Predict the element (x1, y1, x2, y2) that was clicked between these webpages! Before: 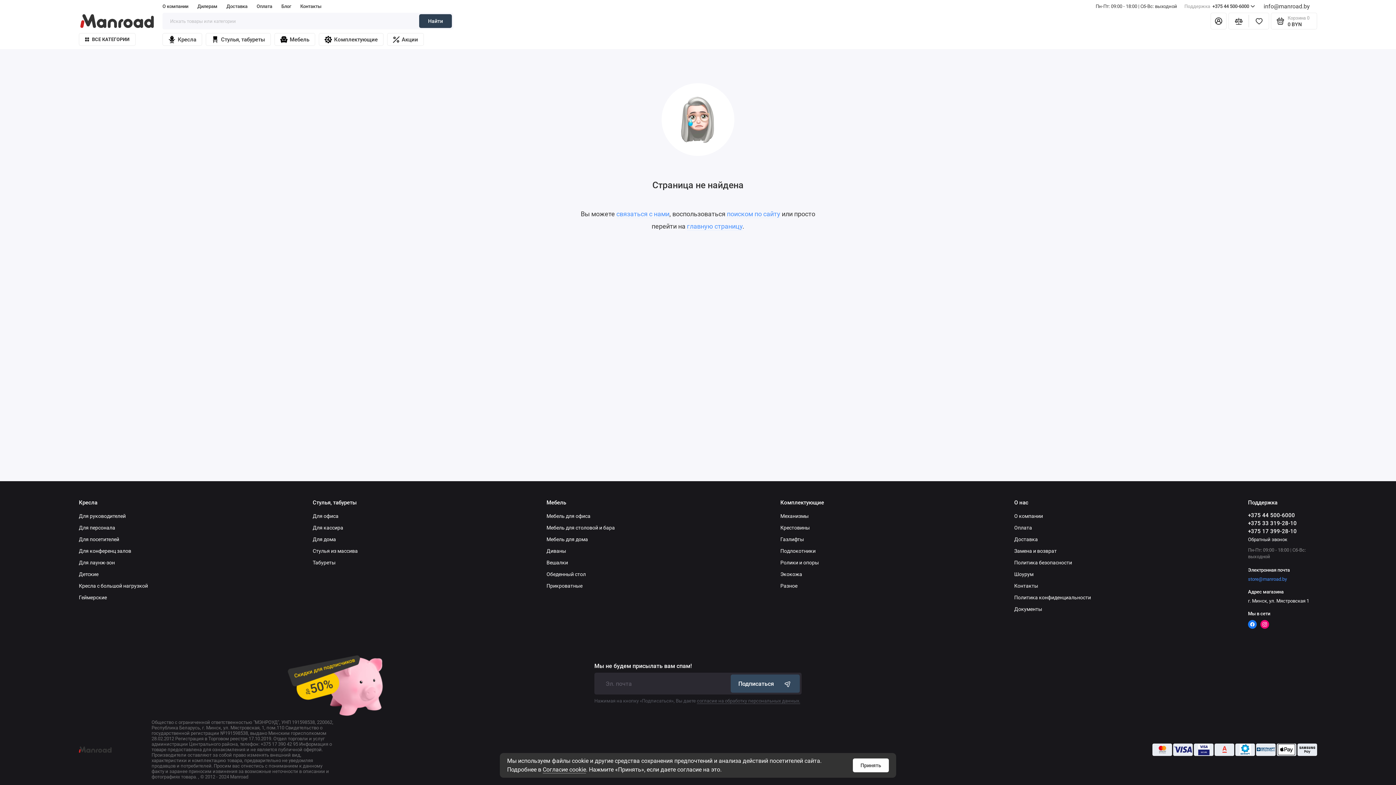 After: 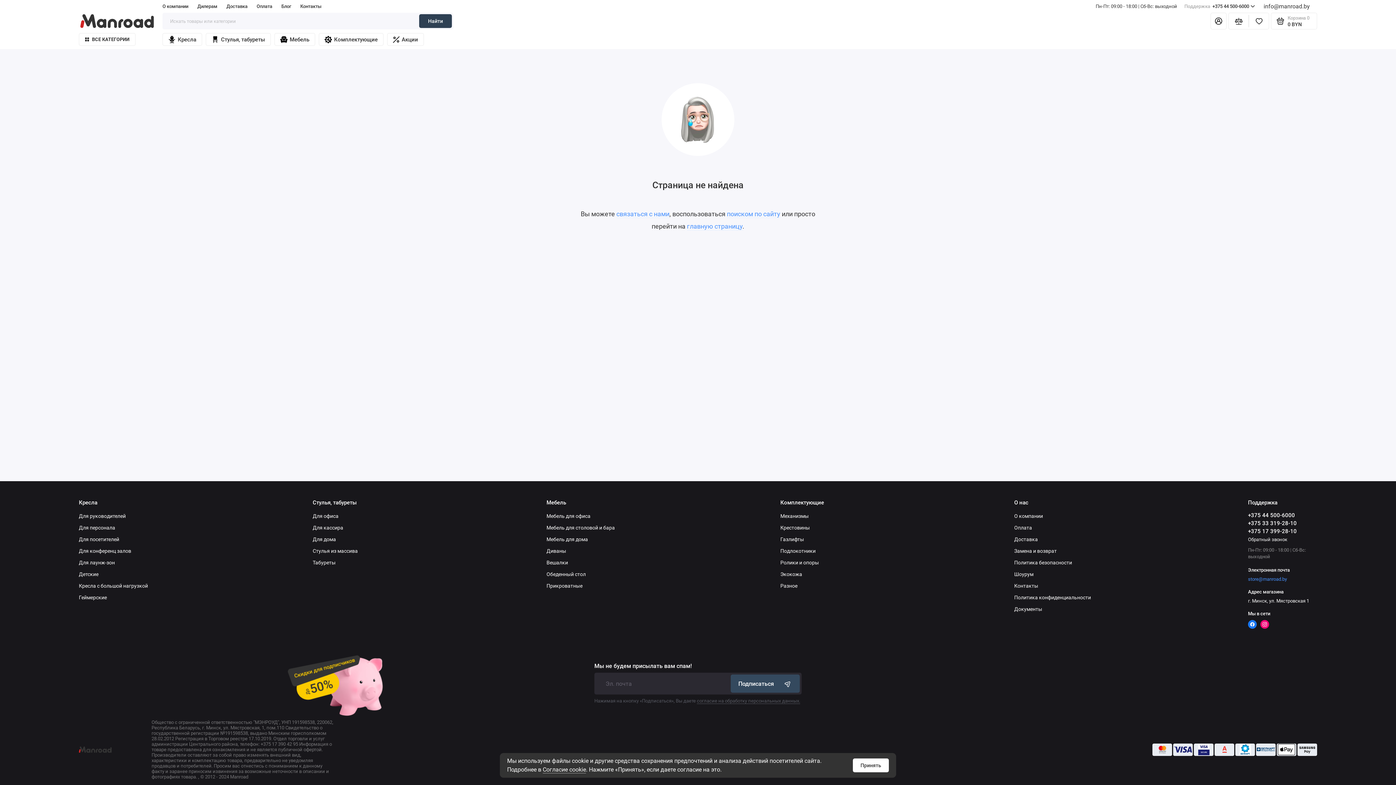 Action: label: Прикроватные bbox: (546, 583, 582, 589)